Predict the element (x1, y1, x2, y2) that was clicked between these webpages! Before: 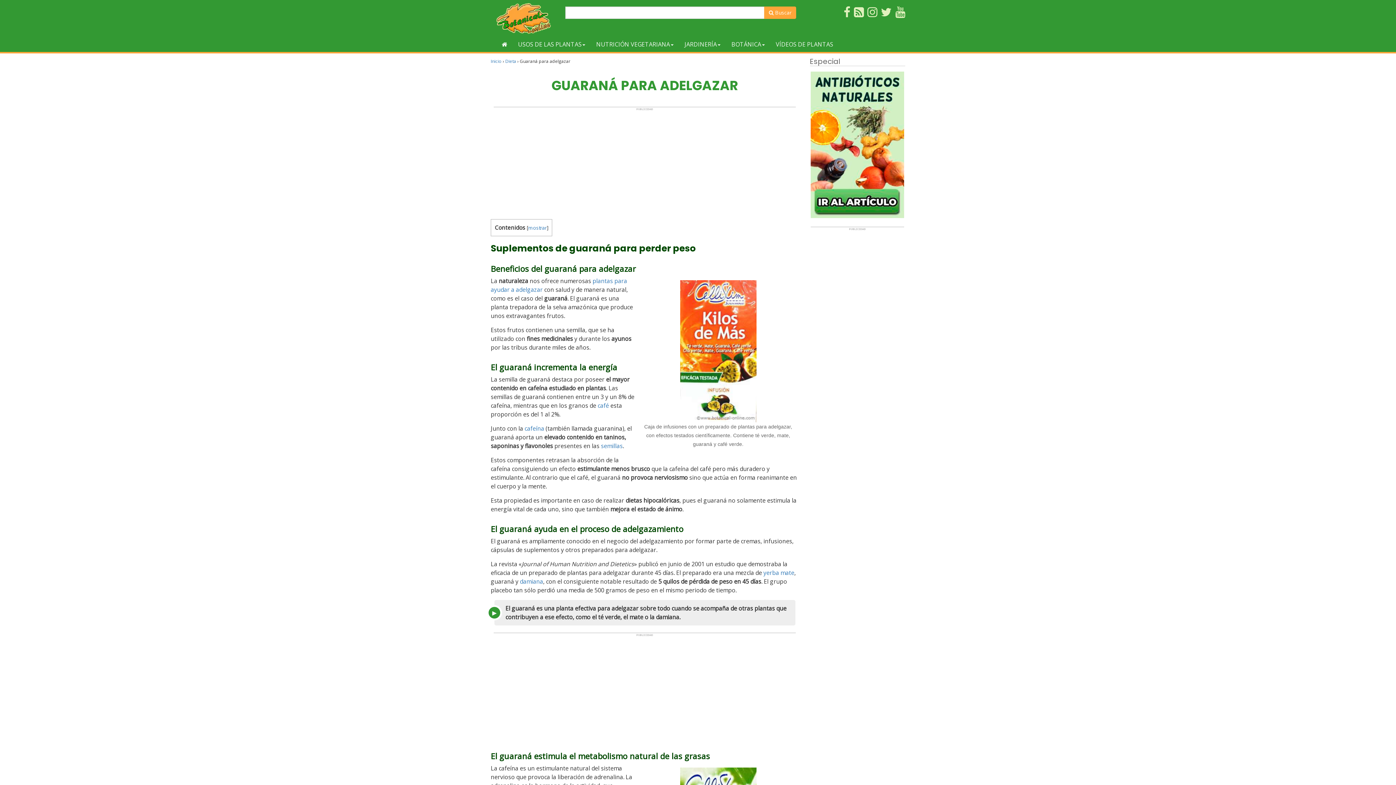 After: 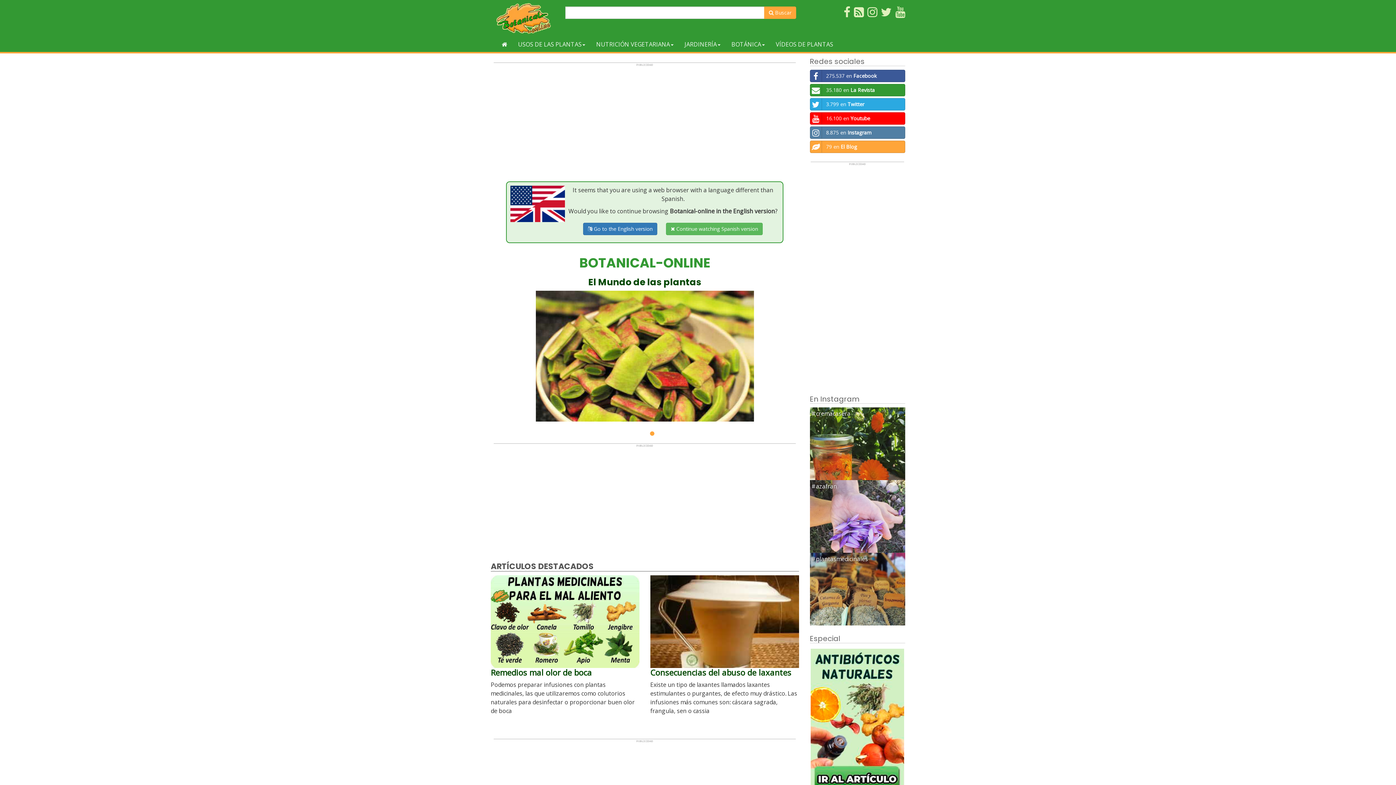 Action: bbox: (496, 2, 554, 33)